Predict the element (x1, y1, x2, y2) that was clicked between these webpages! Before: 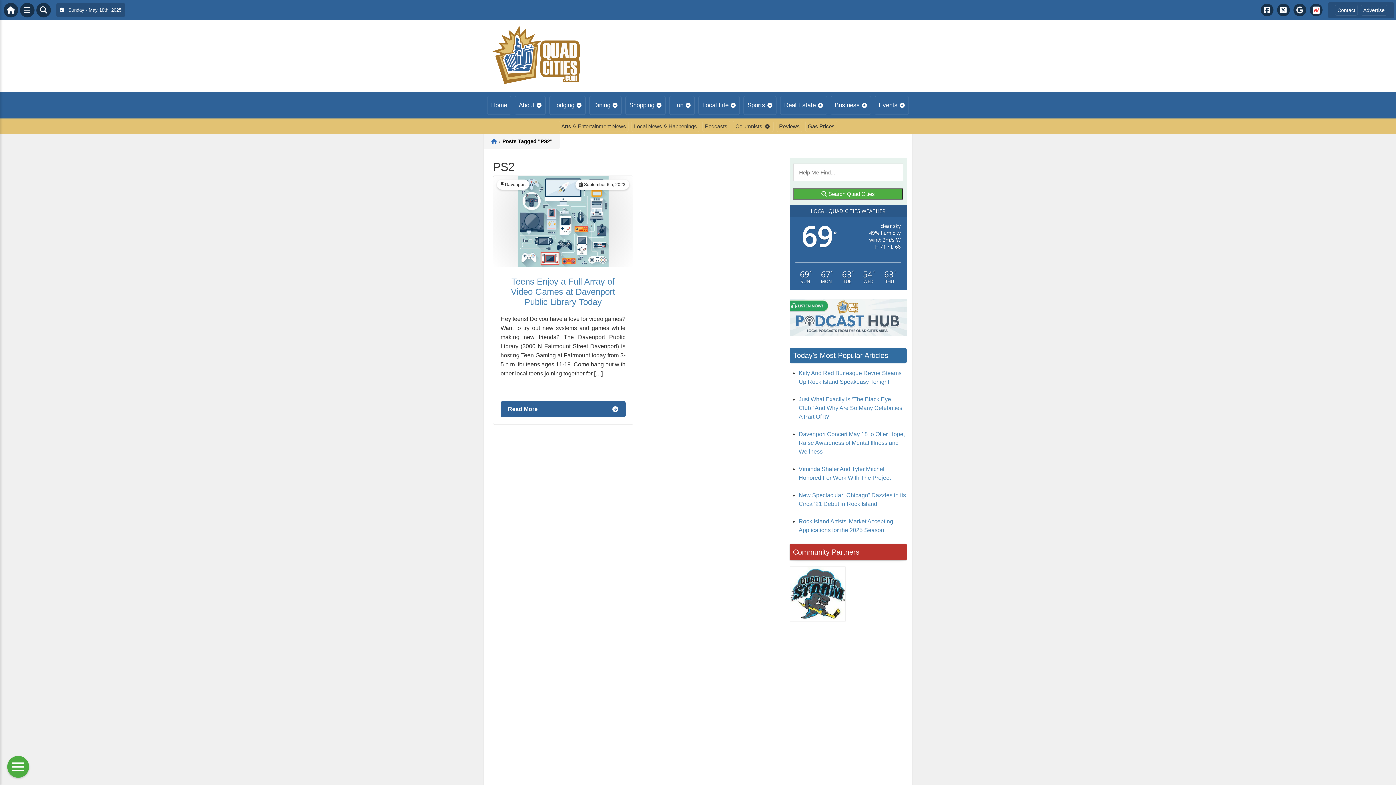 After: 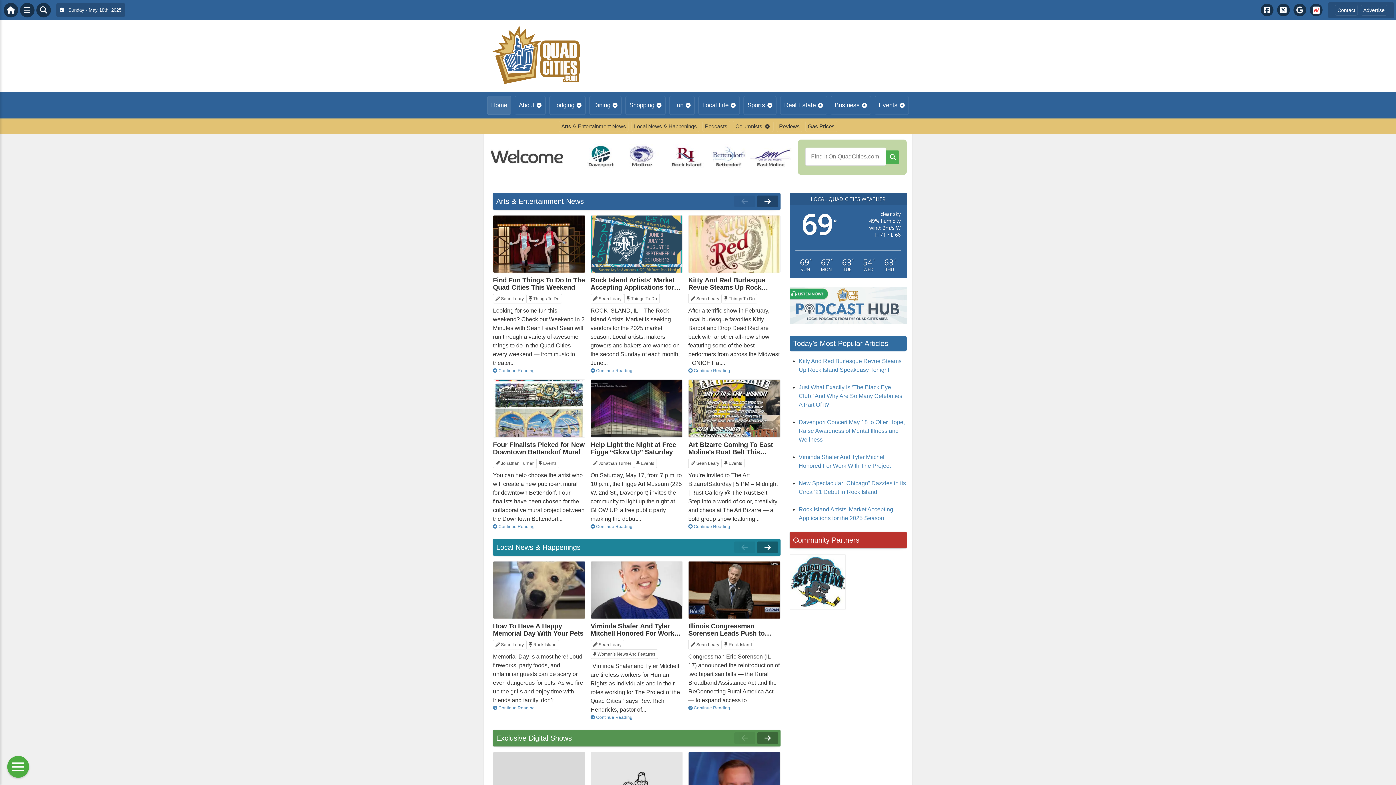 Action: bbox: (491, 138, 497, 144) label: Home